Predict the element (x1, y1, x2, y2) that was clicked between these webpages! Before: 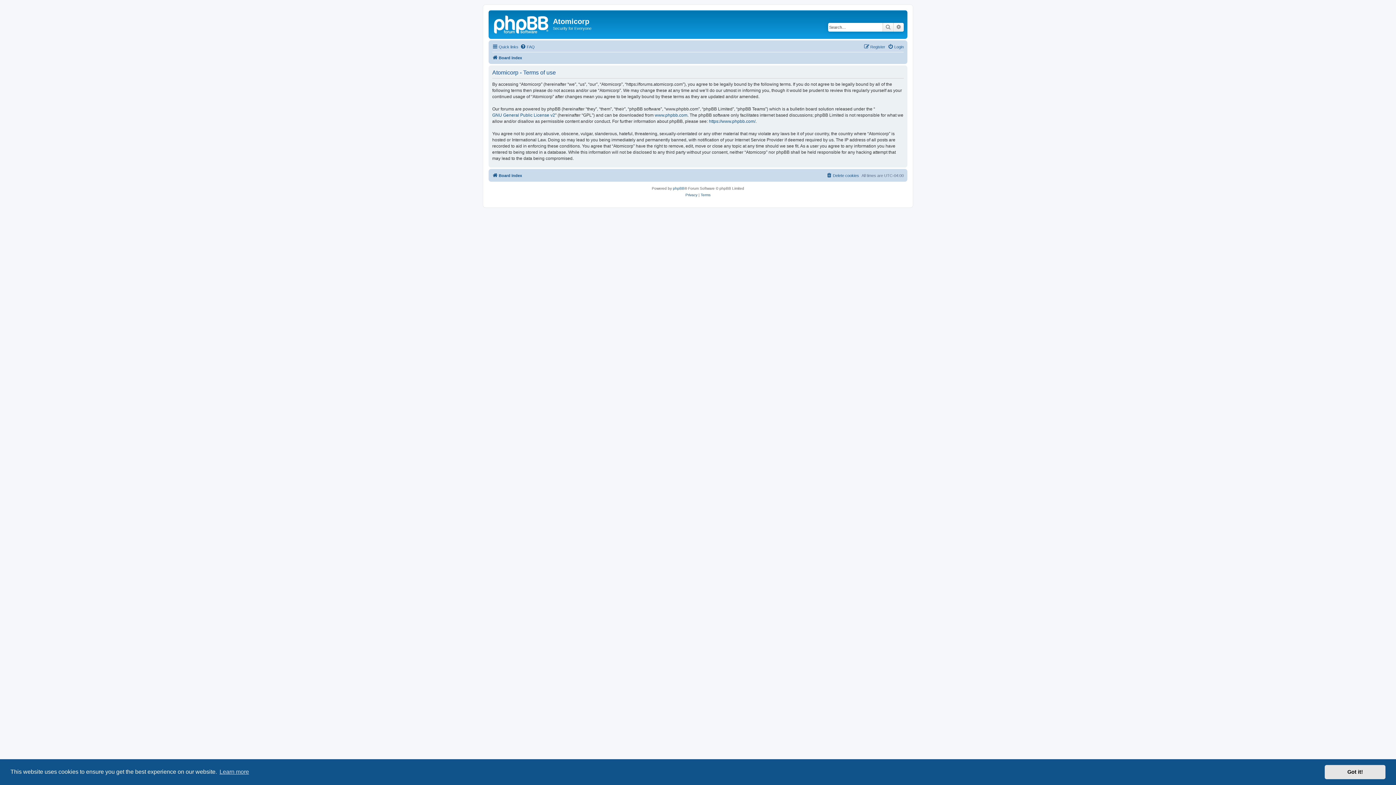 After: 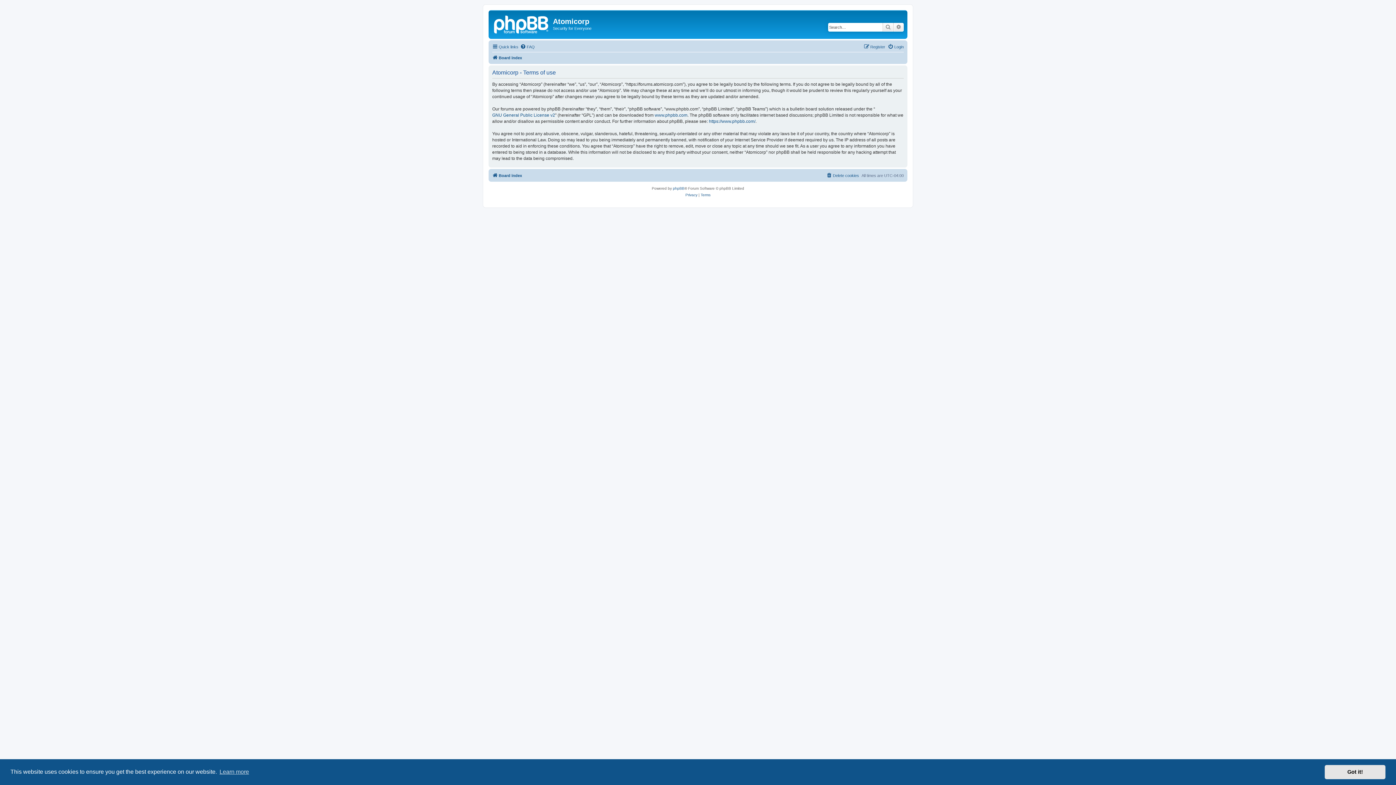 Action: label: Terms bbox: (700, 191, 710, 198)